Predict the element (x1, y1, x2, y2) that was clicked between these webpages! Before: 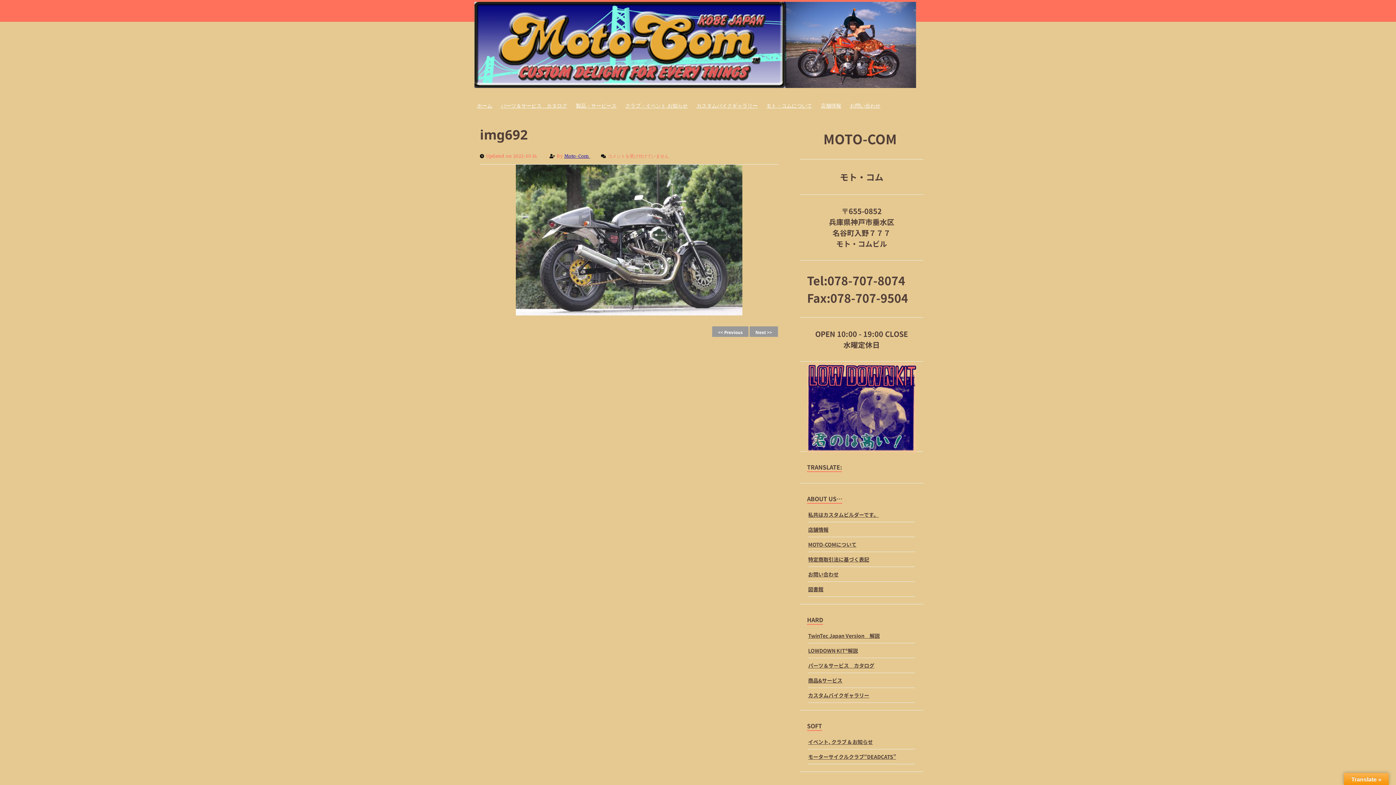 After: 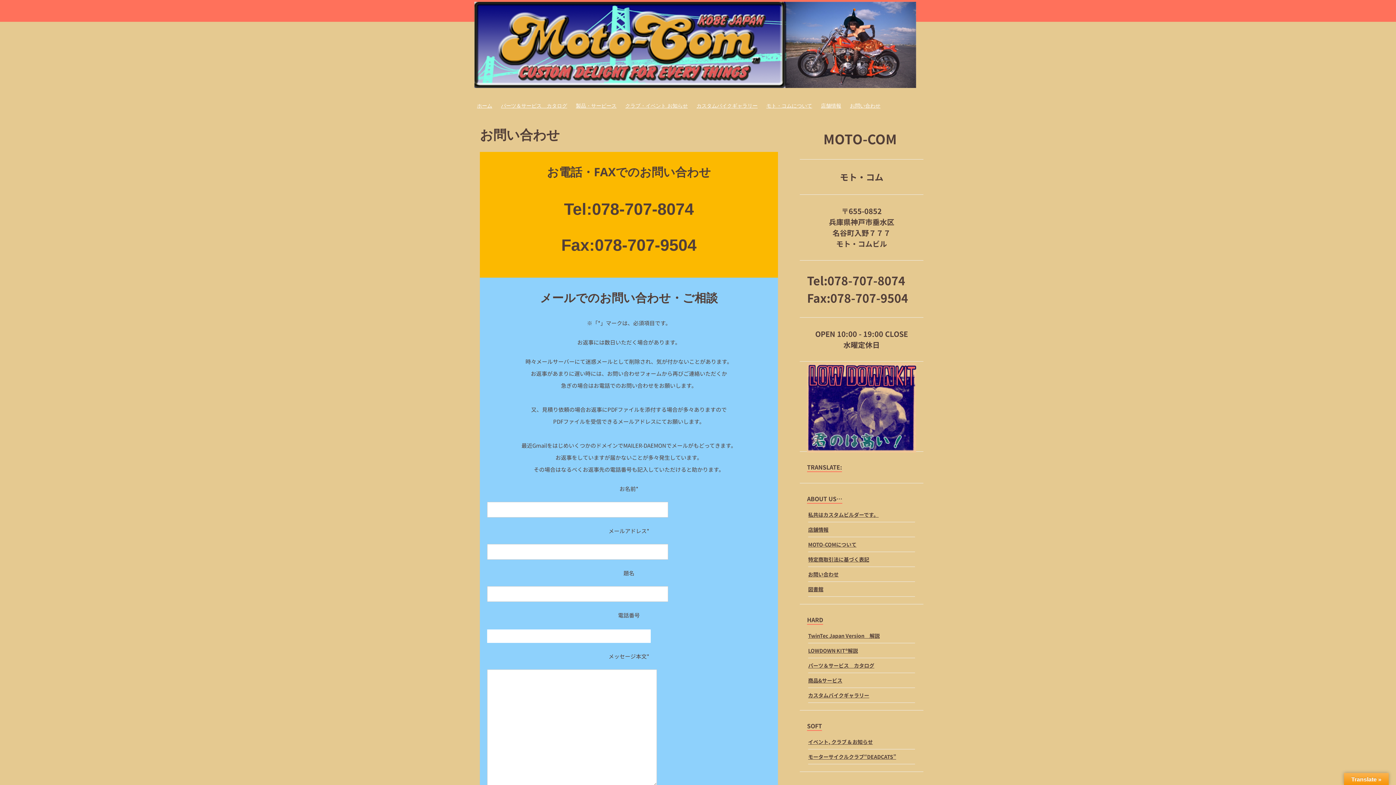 Action: label: お問い合わせ bbox: (808, 571, 838, 578)